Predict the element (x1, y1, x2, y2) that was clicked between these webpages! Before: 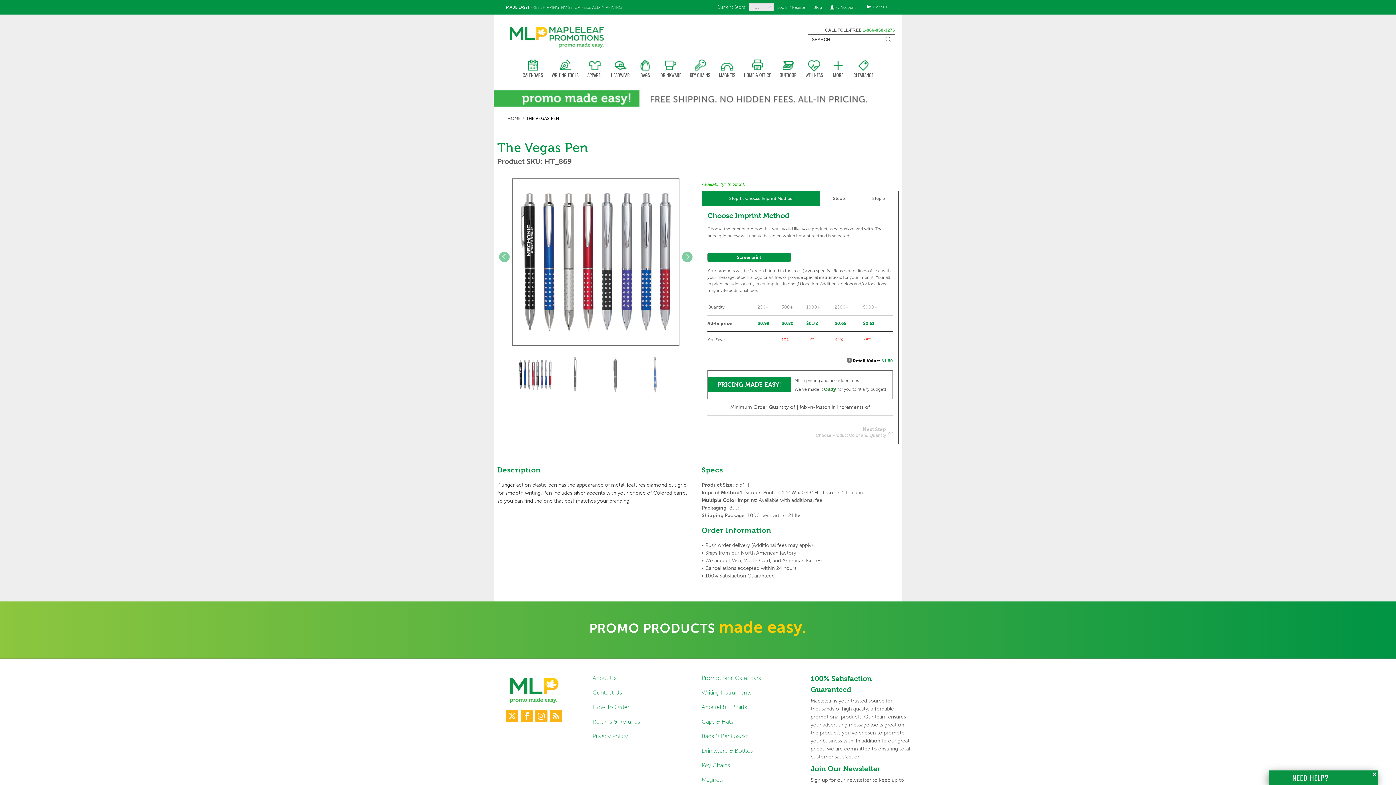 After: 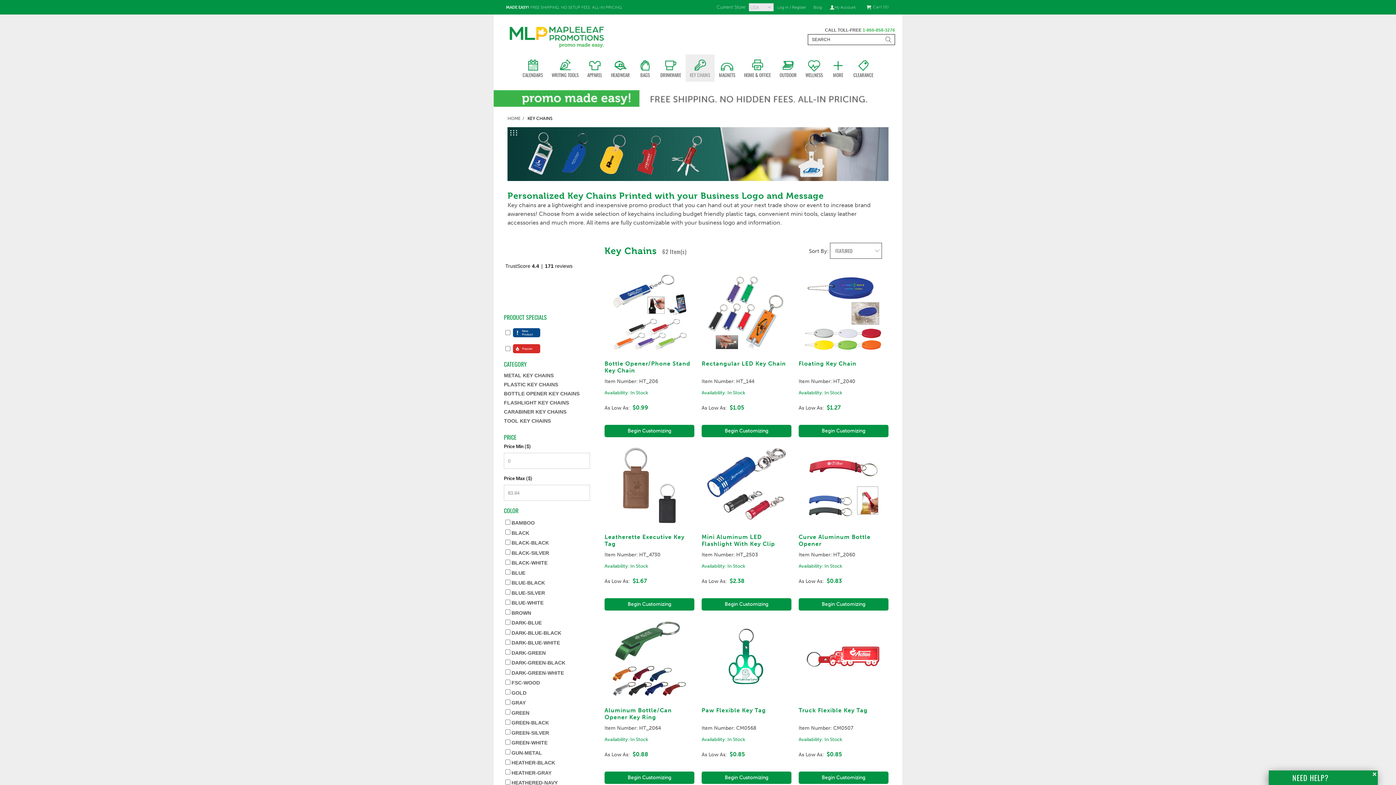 Action: label: KEY CHAINS bbox: (685, 54, 714, 82)